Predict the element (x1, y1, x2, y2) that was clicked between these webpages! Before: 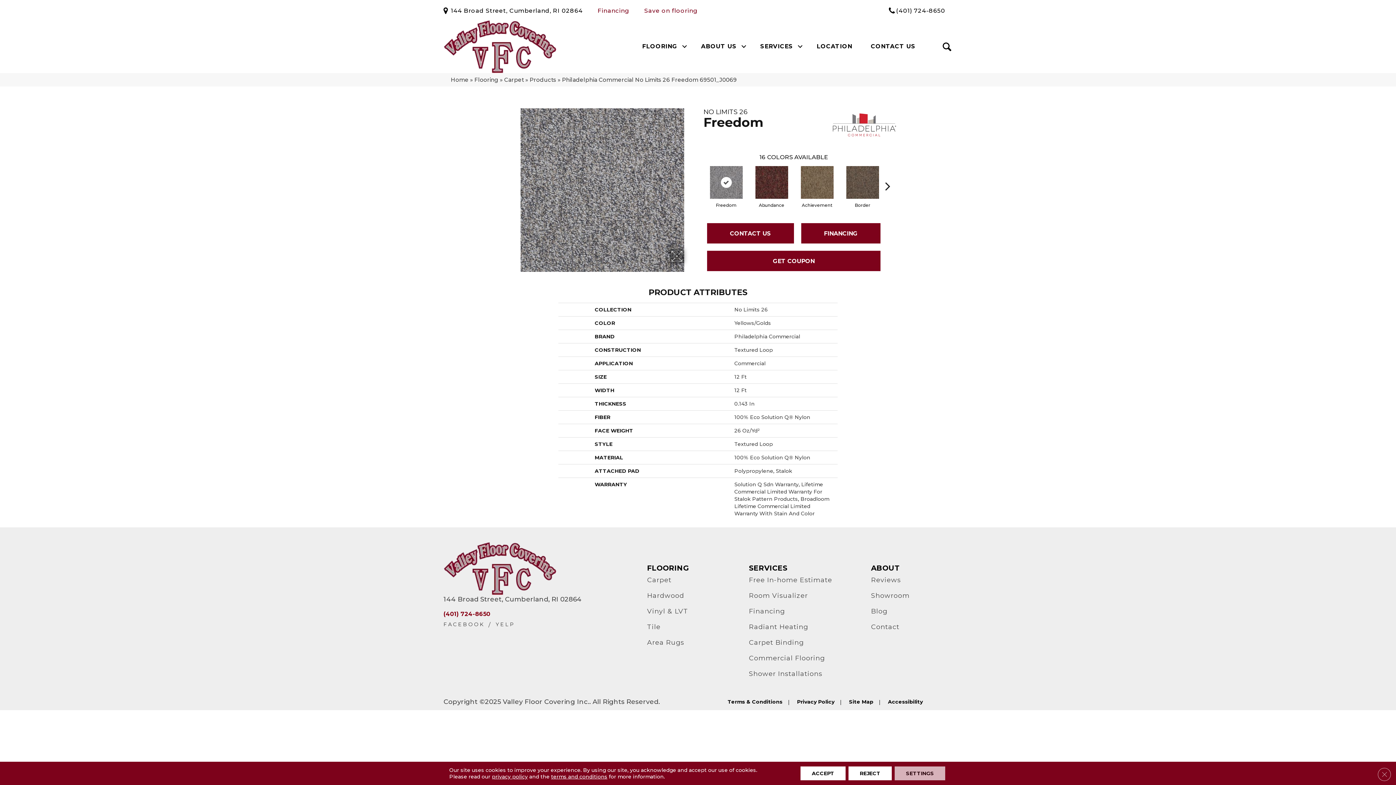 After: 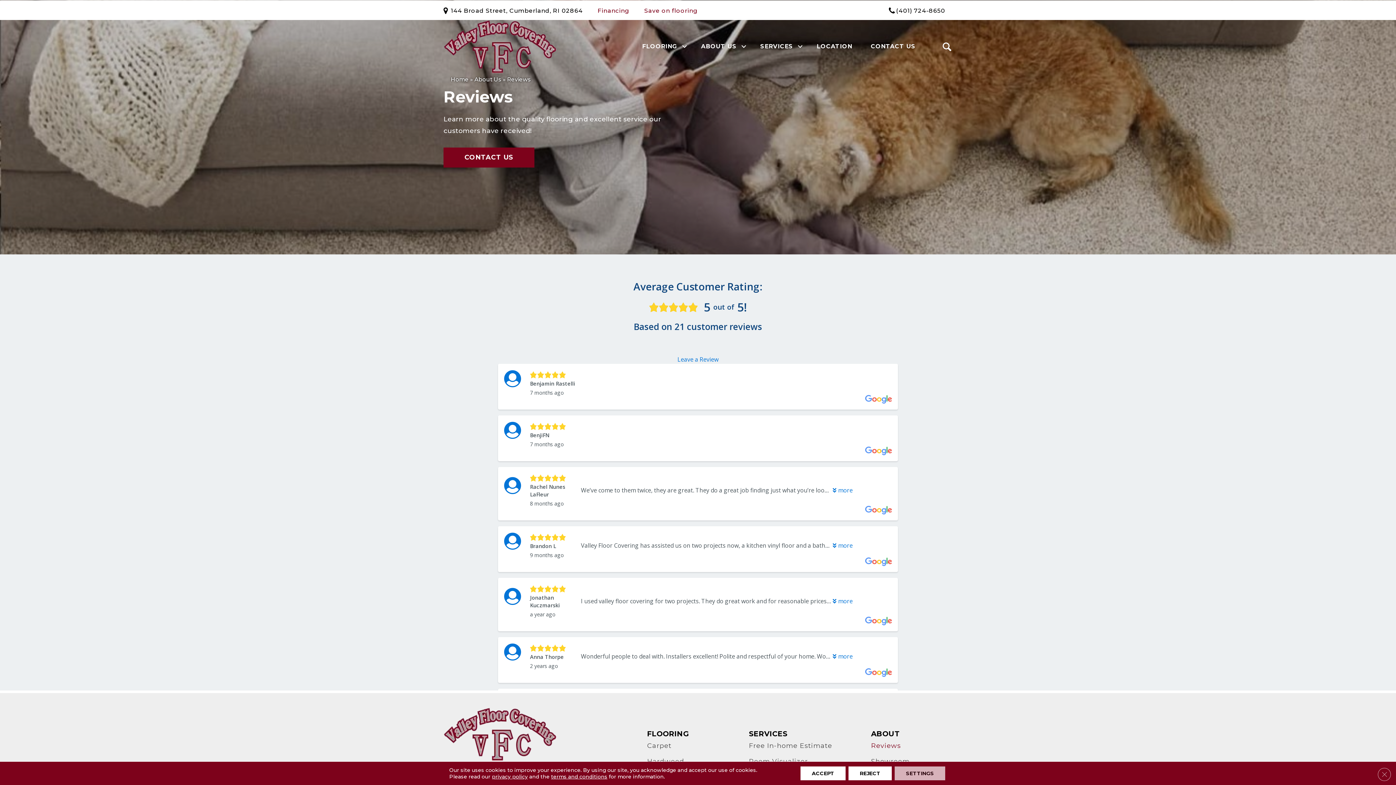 Action: label: Reviews bbox: (871, 572, 901, 588)